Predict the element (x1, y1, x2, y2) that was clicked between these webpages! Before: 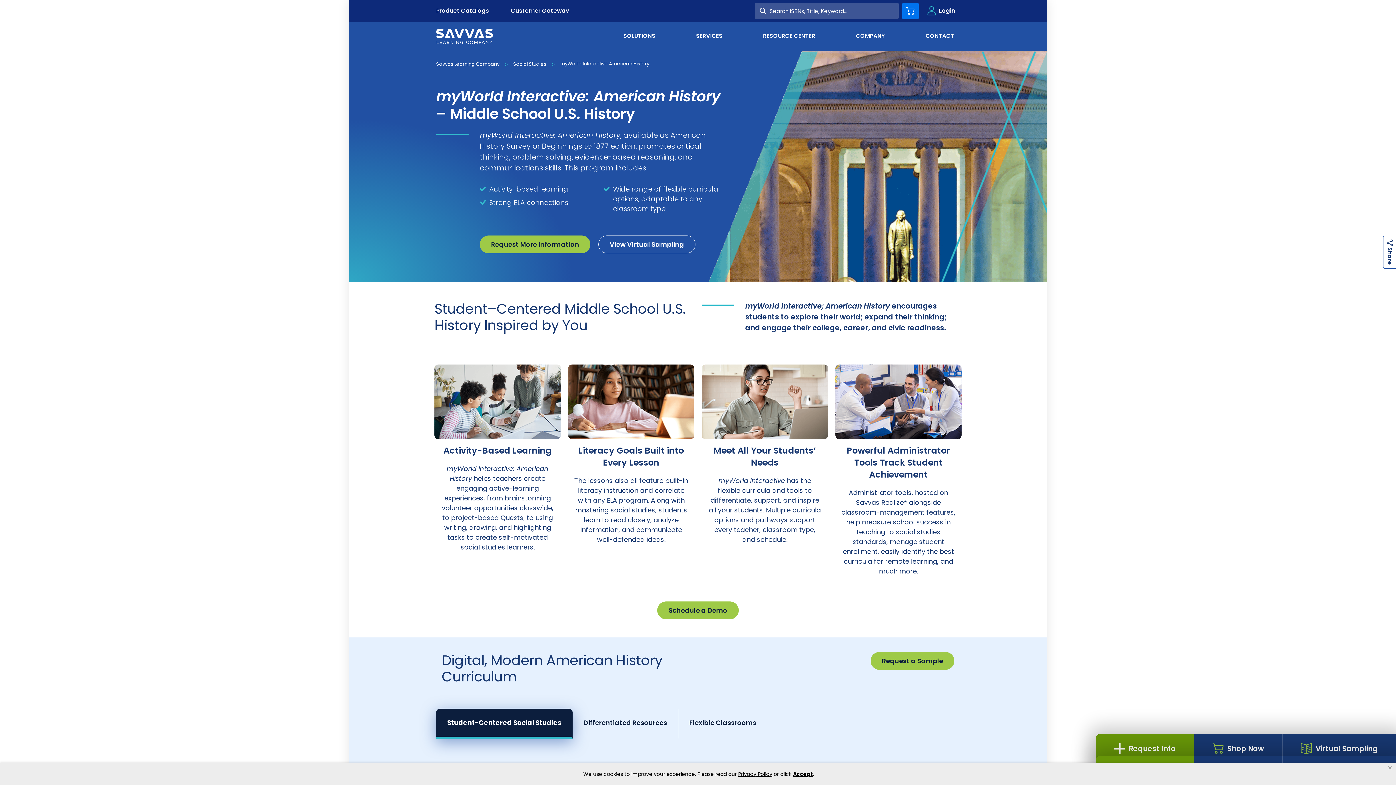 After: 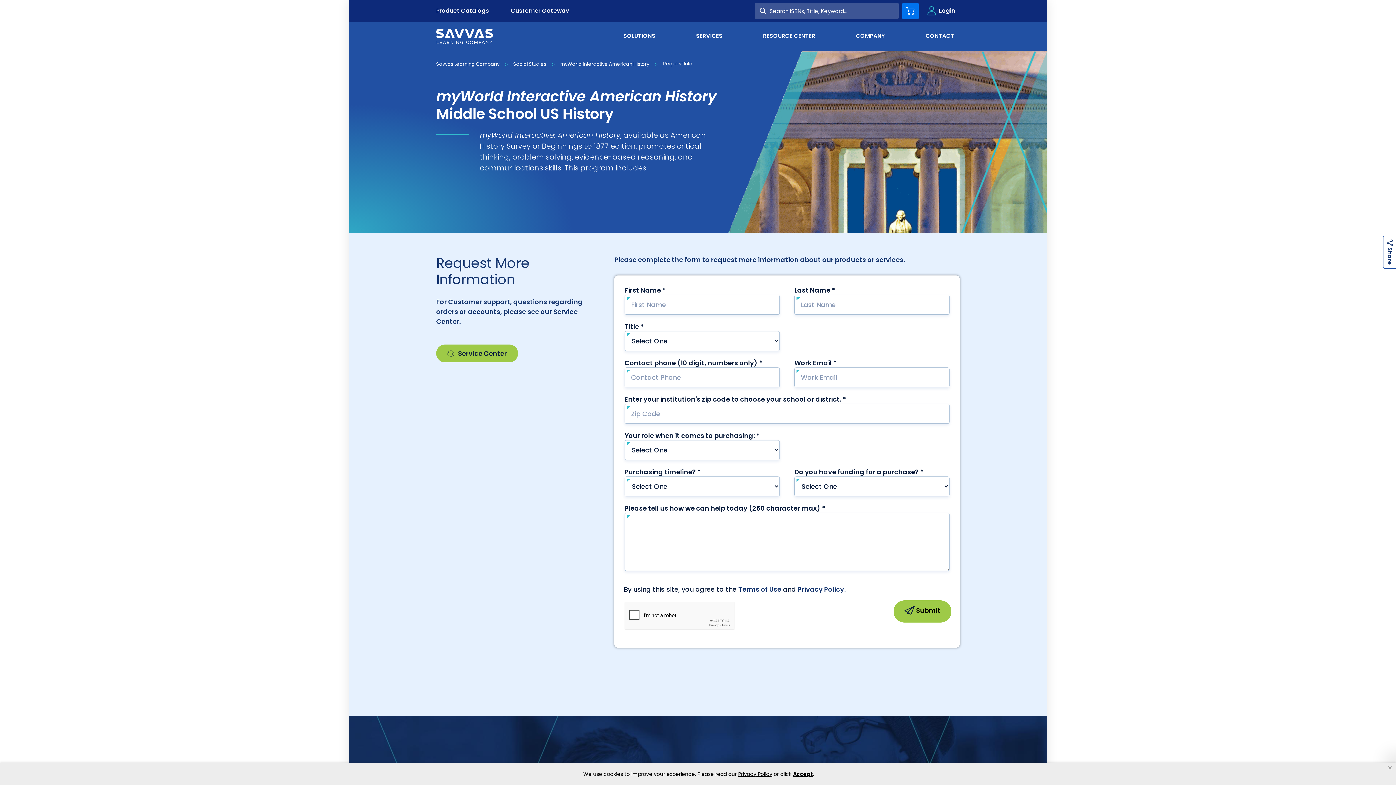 Action: bbox: (657, 601, 738, 619) label: Schedule a Demo